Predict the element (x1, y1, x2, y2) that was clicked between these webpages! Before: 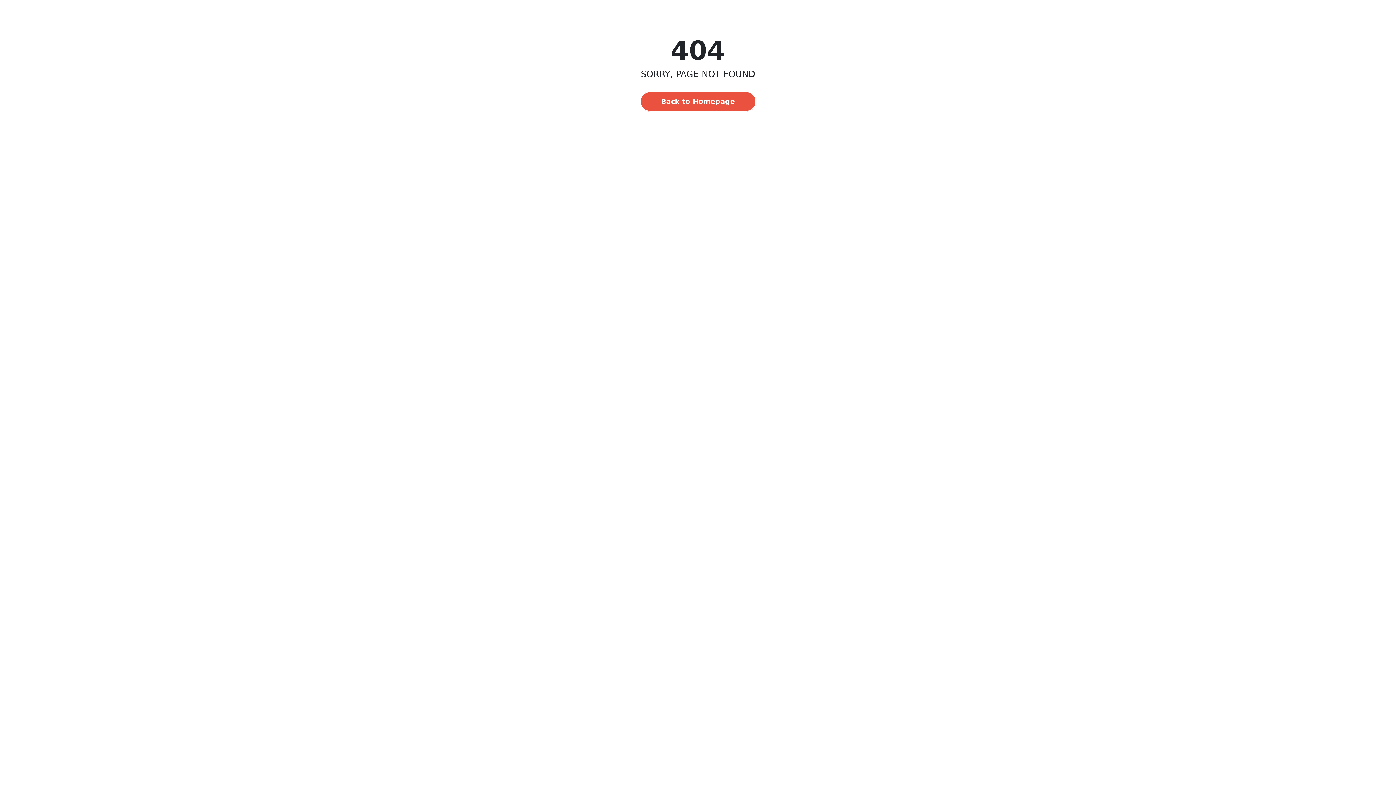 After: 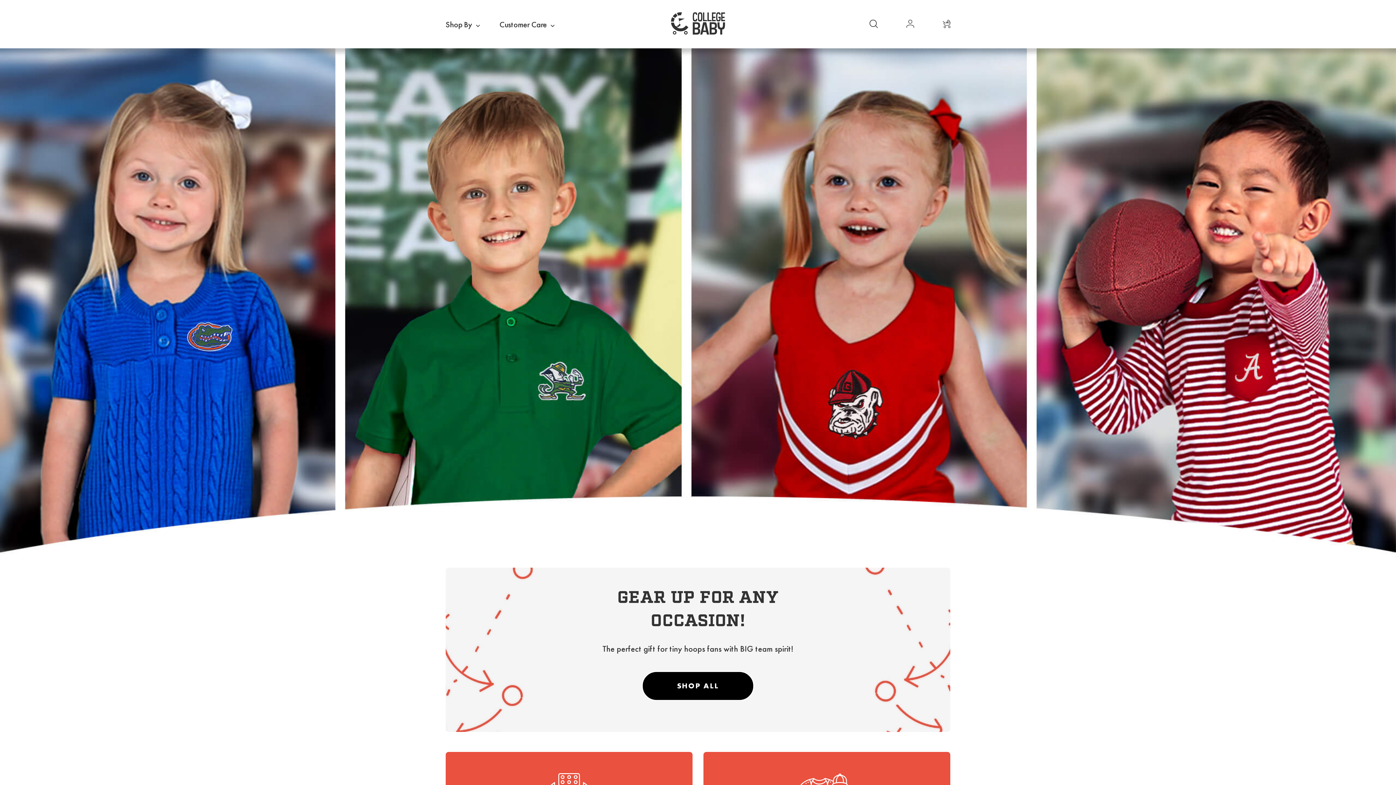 Action: label: Back to Homepage bbox: (640, 91, 756, 111)